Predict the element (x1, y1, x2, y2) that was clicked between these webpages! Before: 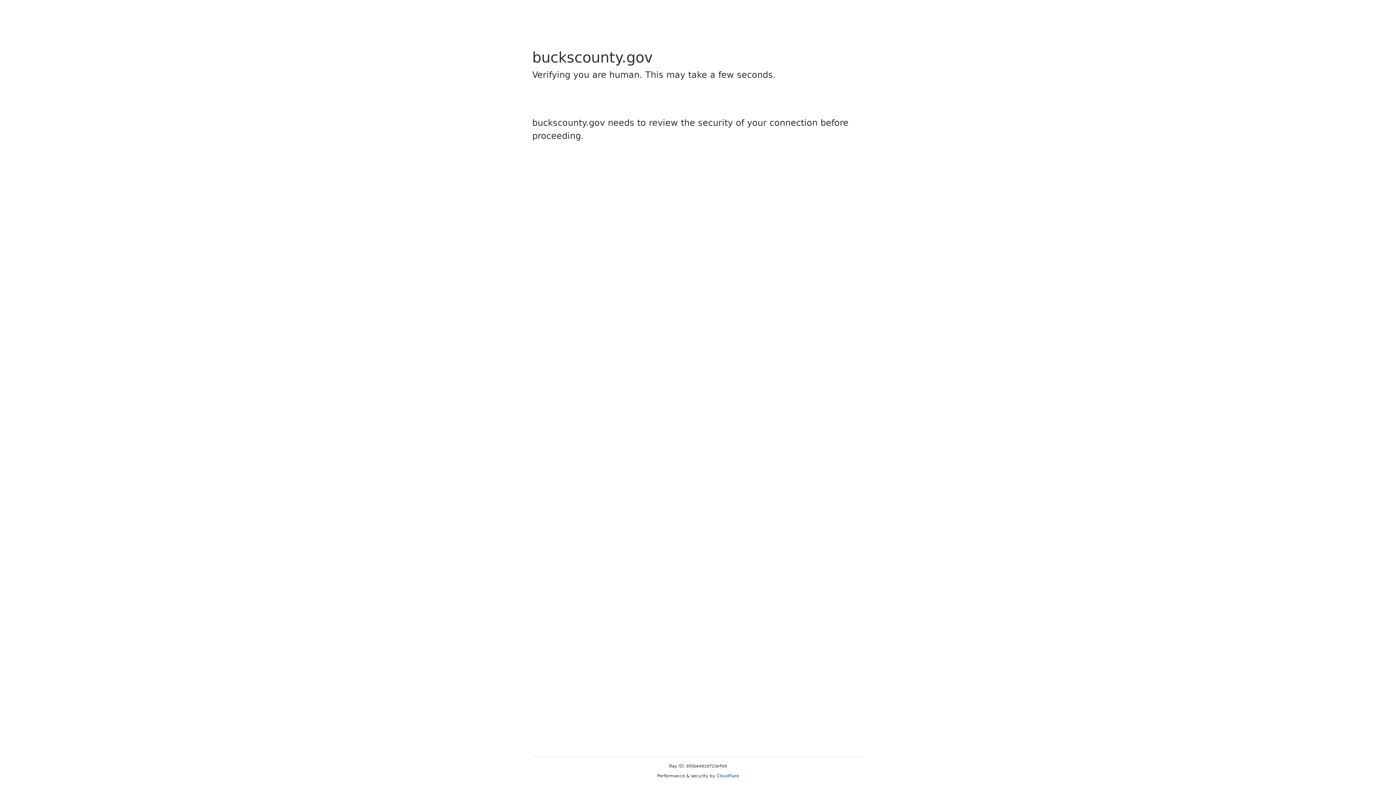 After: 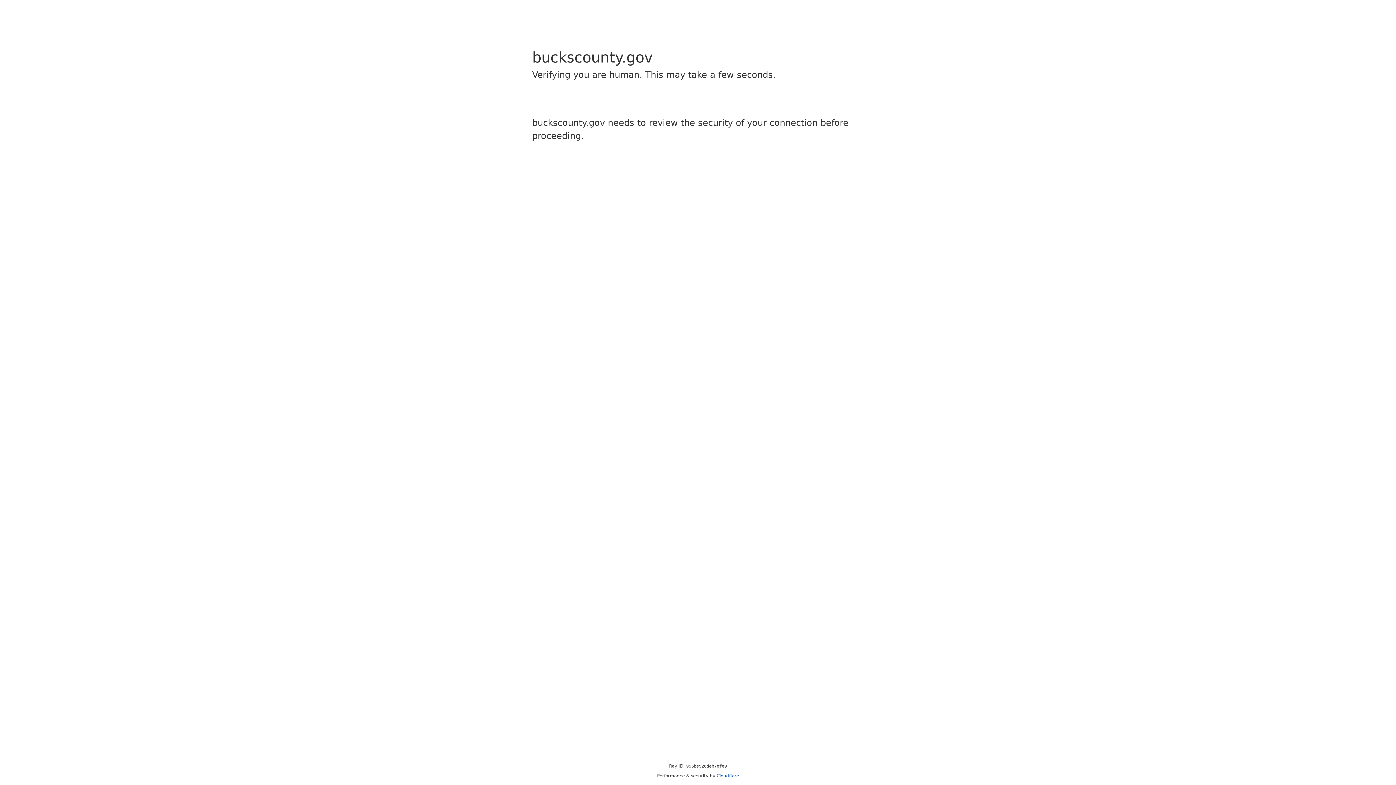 Action: bbox: (716, 773, 739, 778) label: Cloudflare